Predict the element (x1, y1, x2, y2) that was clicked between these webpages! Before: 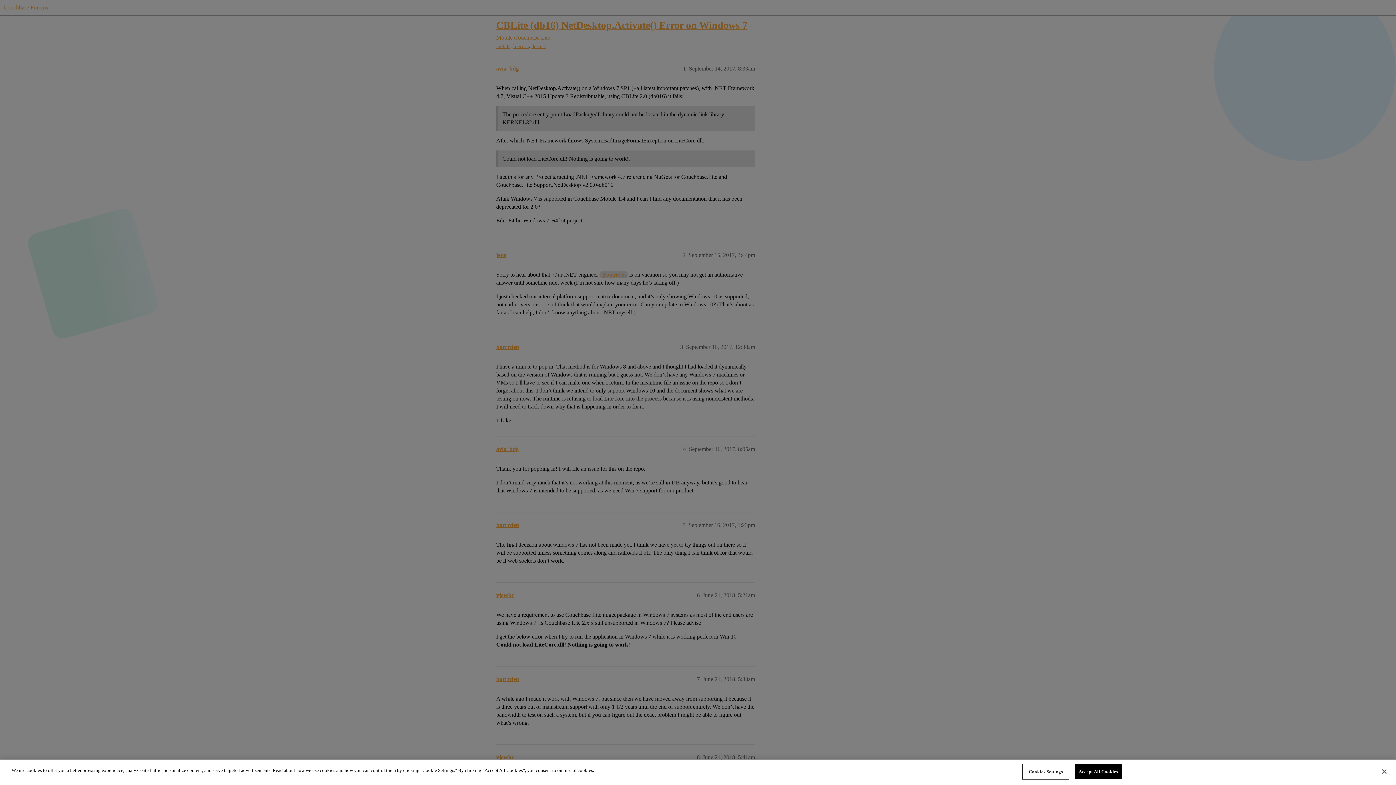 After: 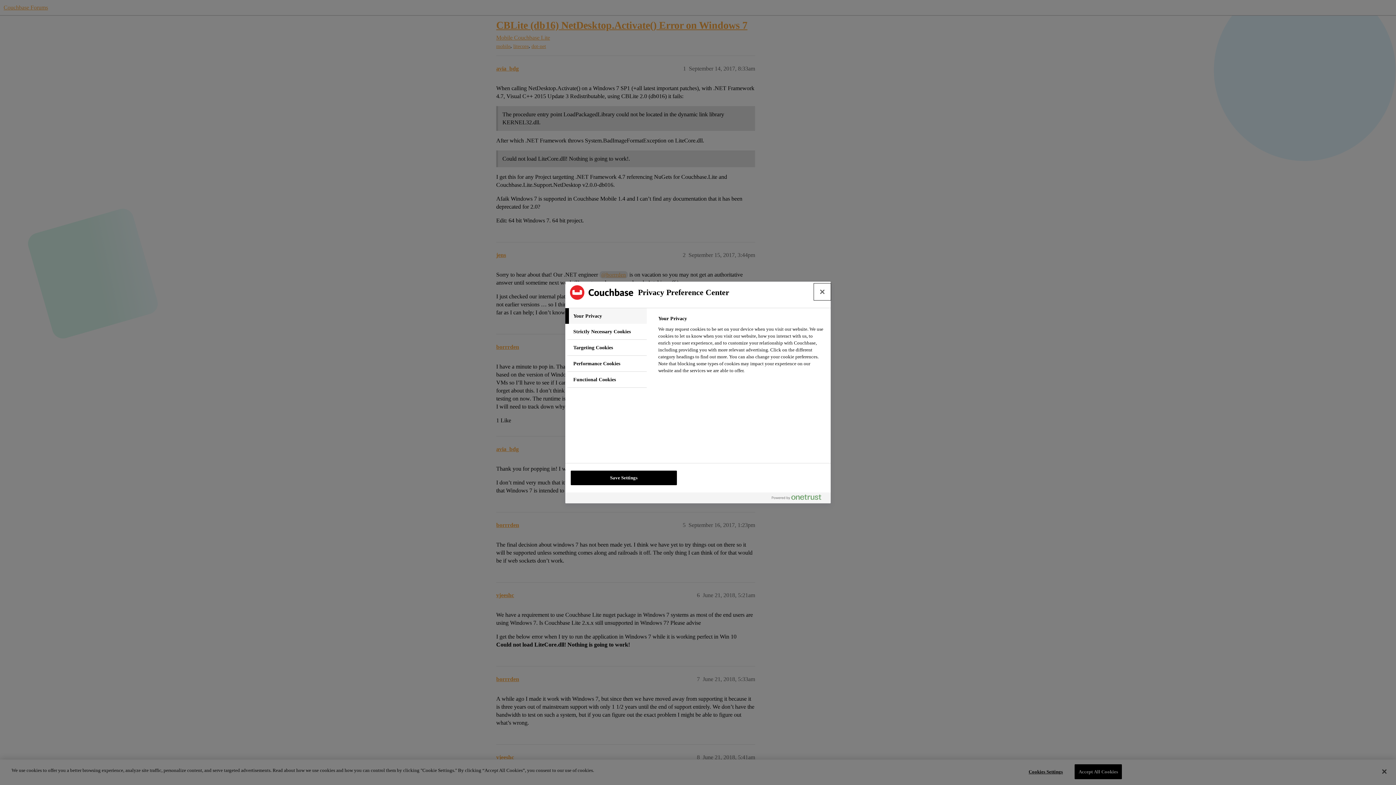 Action: label: Cookies Settings bbox: (1023, 765, 1068, 779)